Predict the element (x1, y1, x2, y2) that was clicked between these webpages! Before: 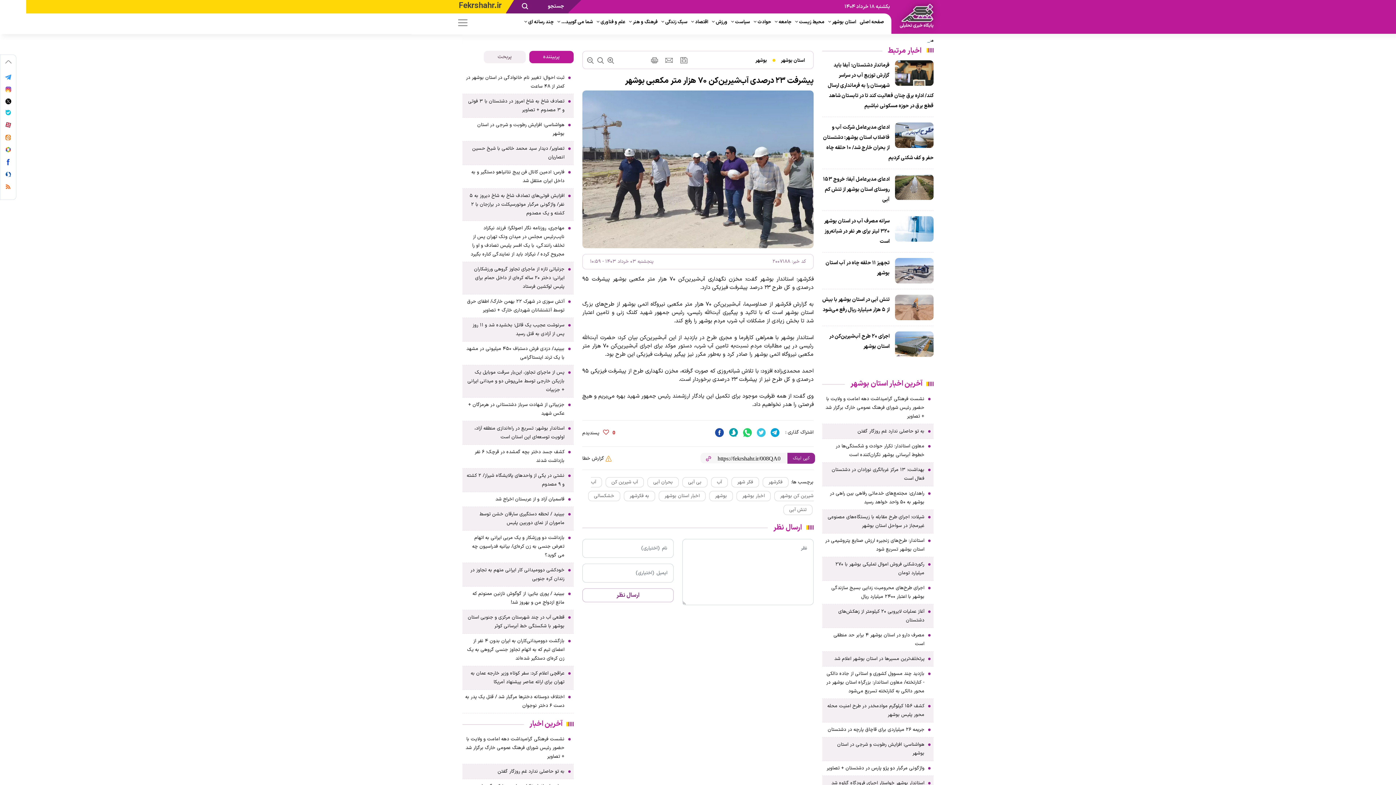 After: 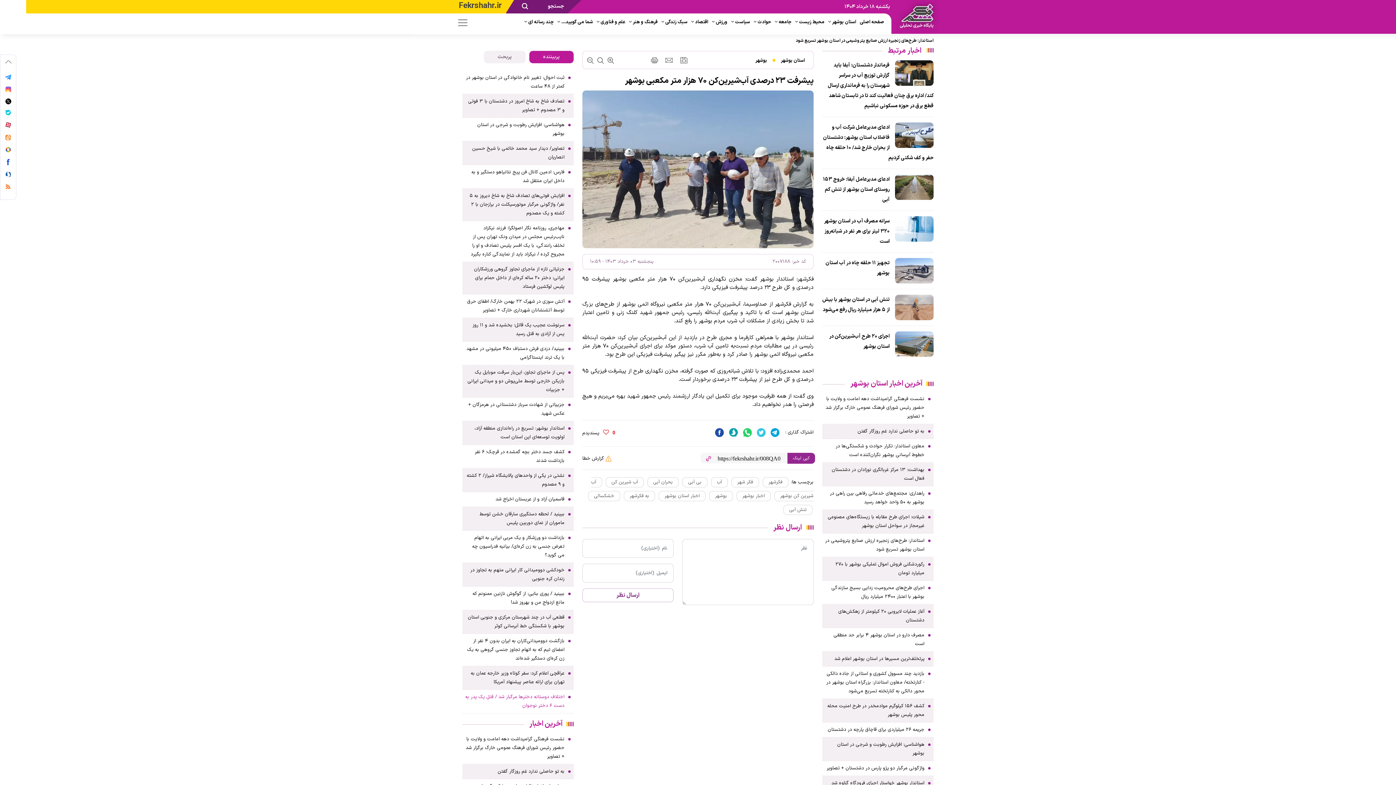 Action: label: اختلاف دوستانه دختر‌ها مرگبار شد / قتل یک پدر به دست ۶ دختر نوجوان bbox: (465, 693, 564, 710)